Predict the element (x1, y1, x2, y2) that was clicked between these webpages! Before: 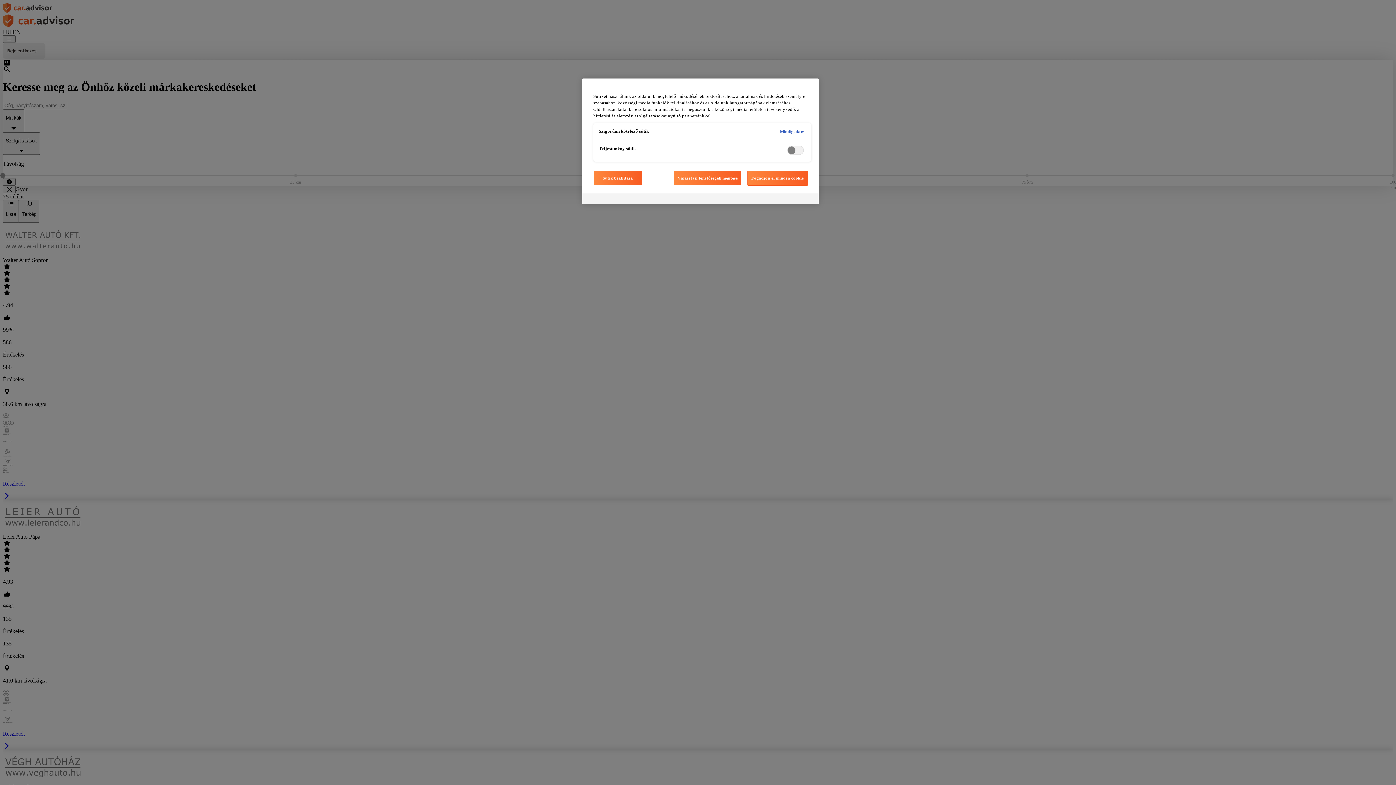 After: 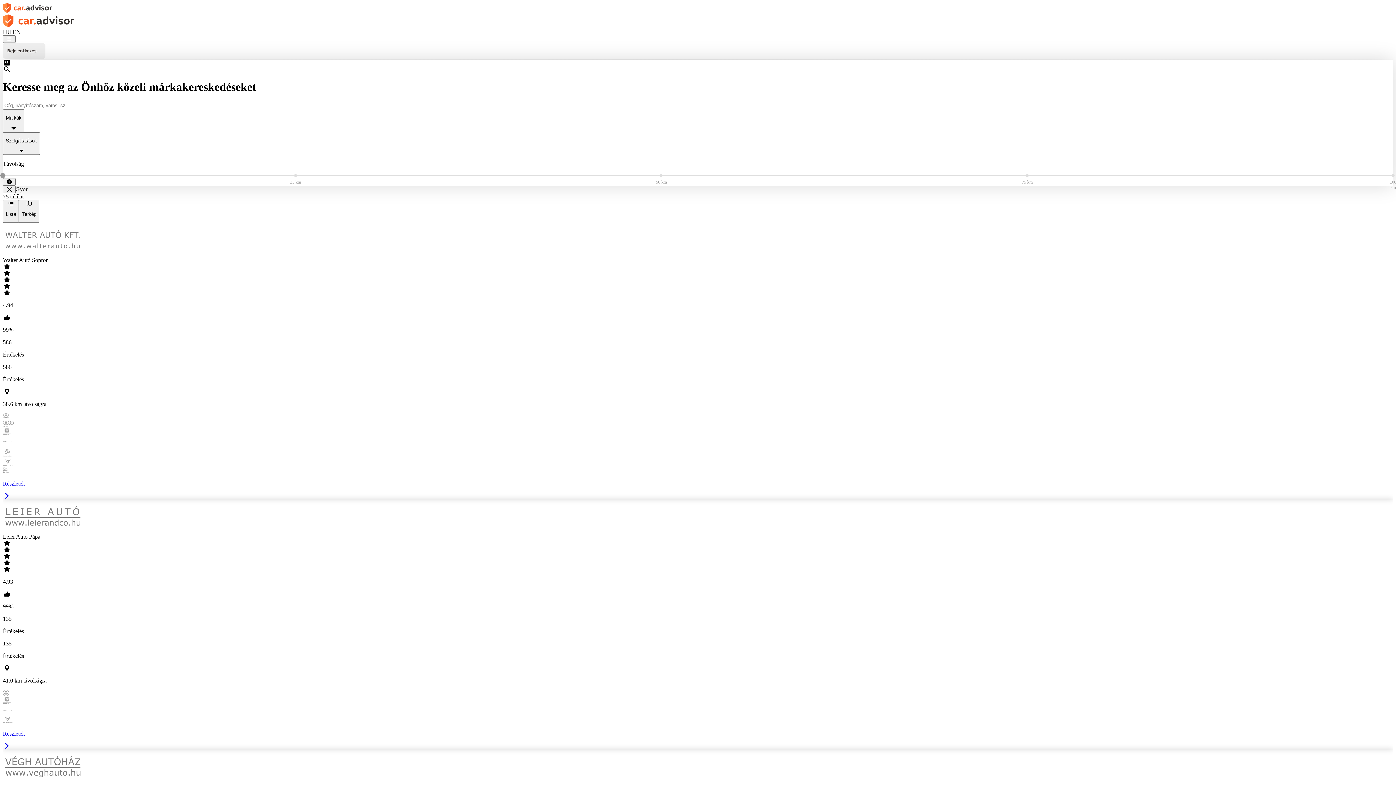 Action: bbox: (673, 170, 741, 185) label: Választási lehetőségek mentése